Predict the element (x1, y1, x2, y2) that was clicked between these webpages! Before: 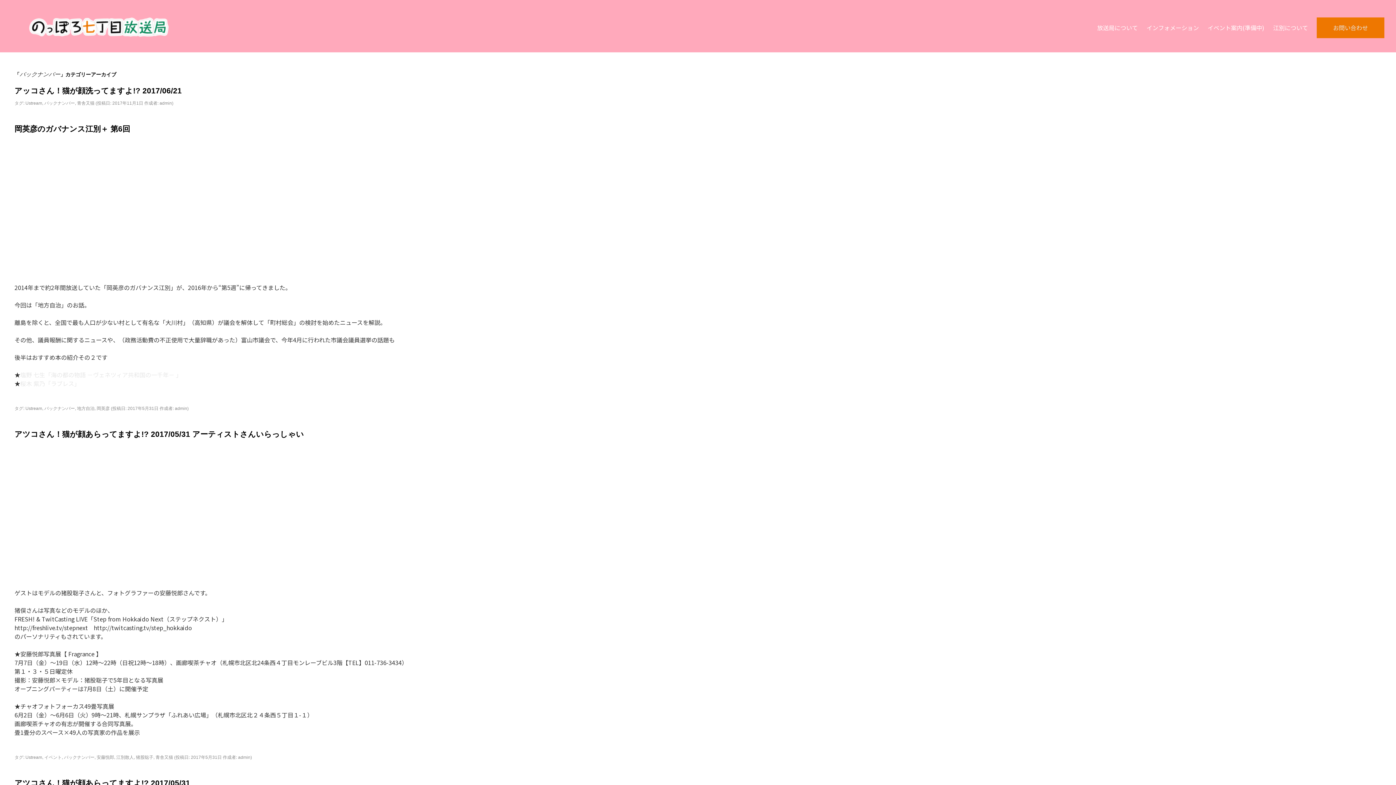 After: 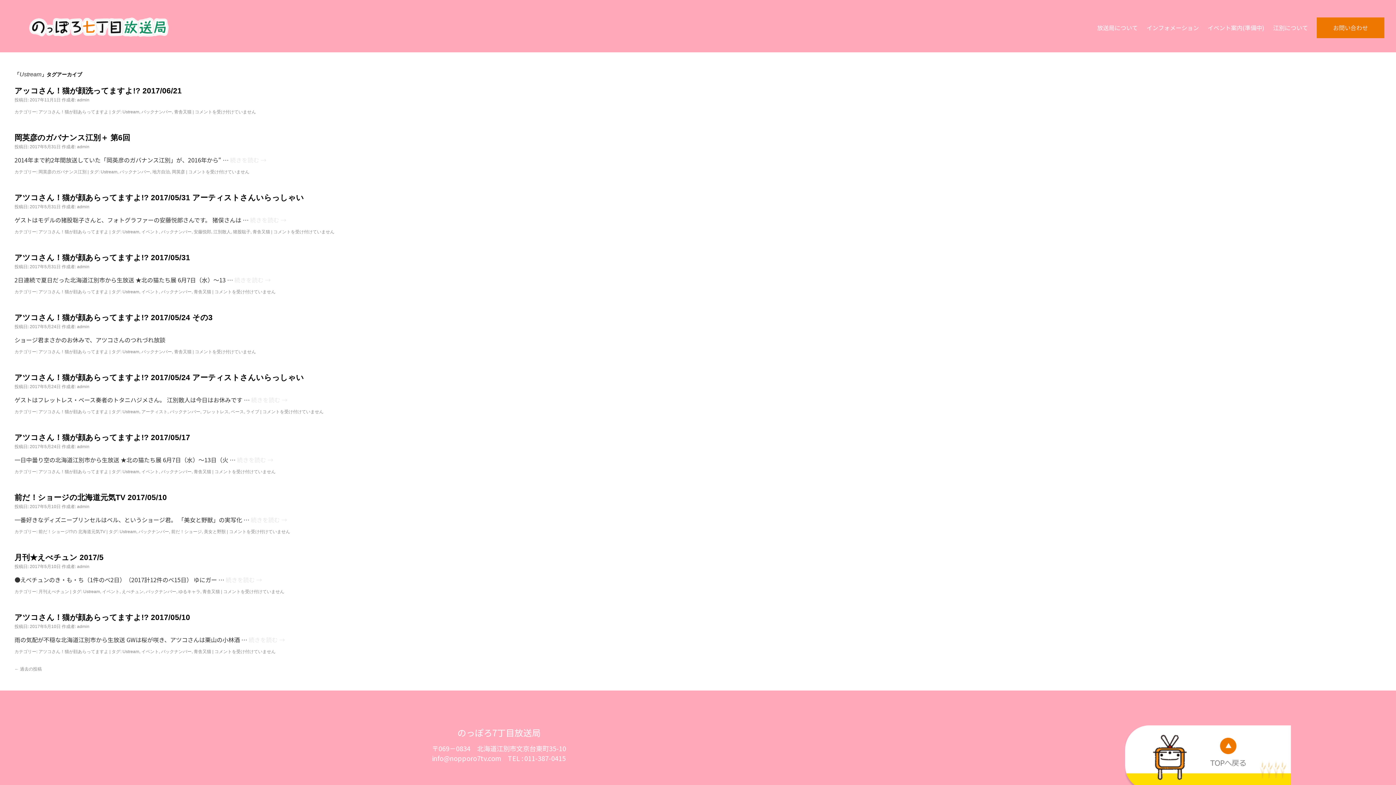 Action: label: Ustream bbox: (25, 406, 42, 411)